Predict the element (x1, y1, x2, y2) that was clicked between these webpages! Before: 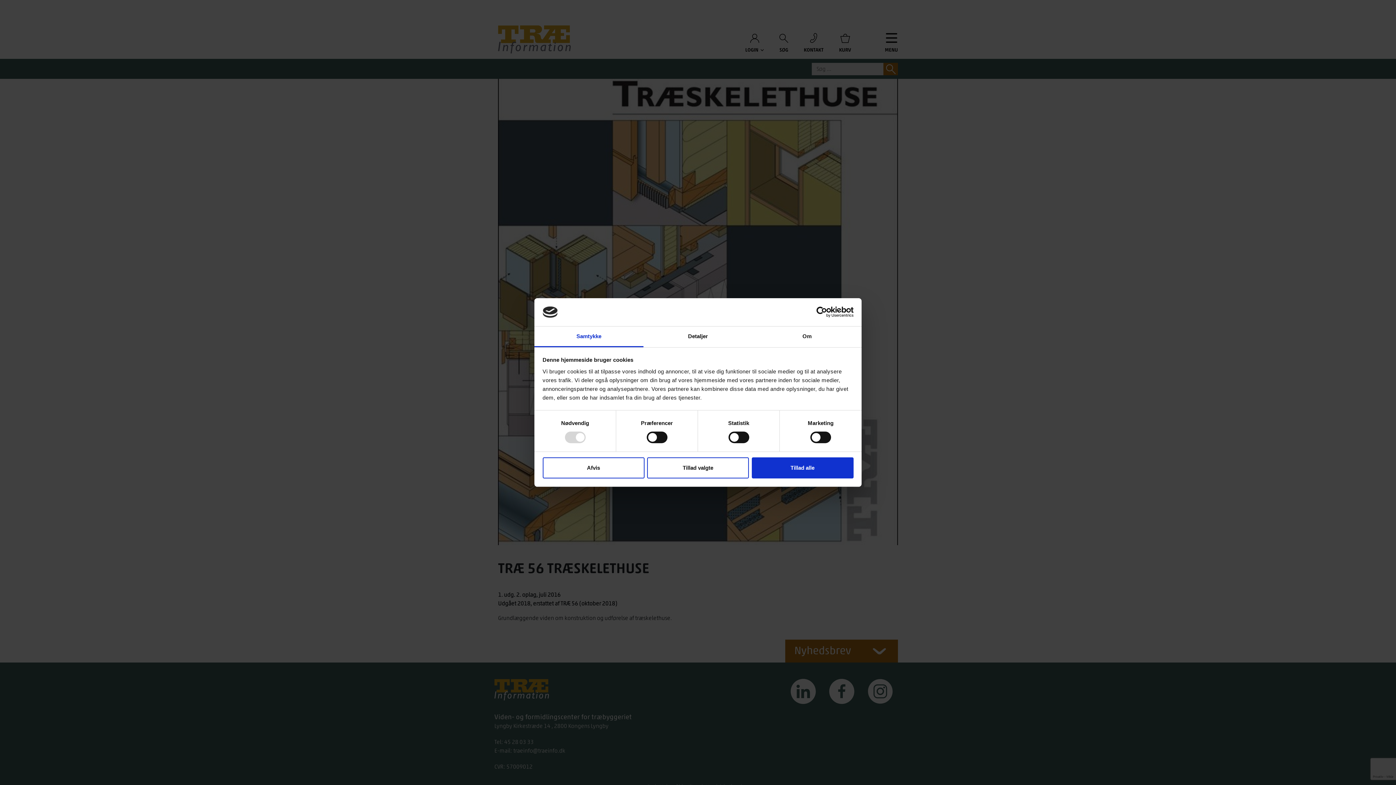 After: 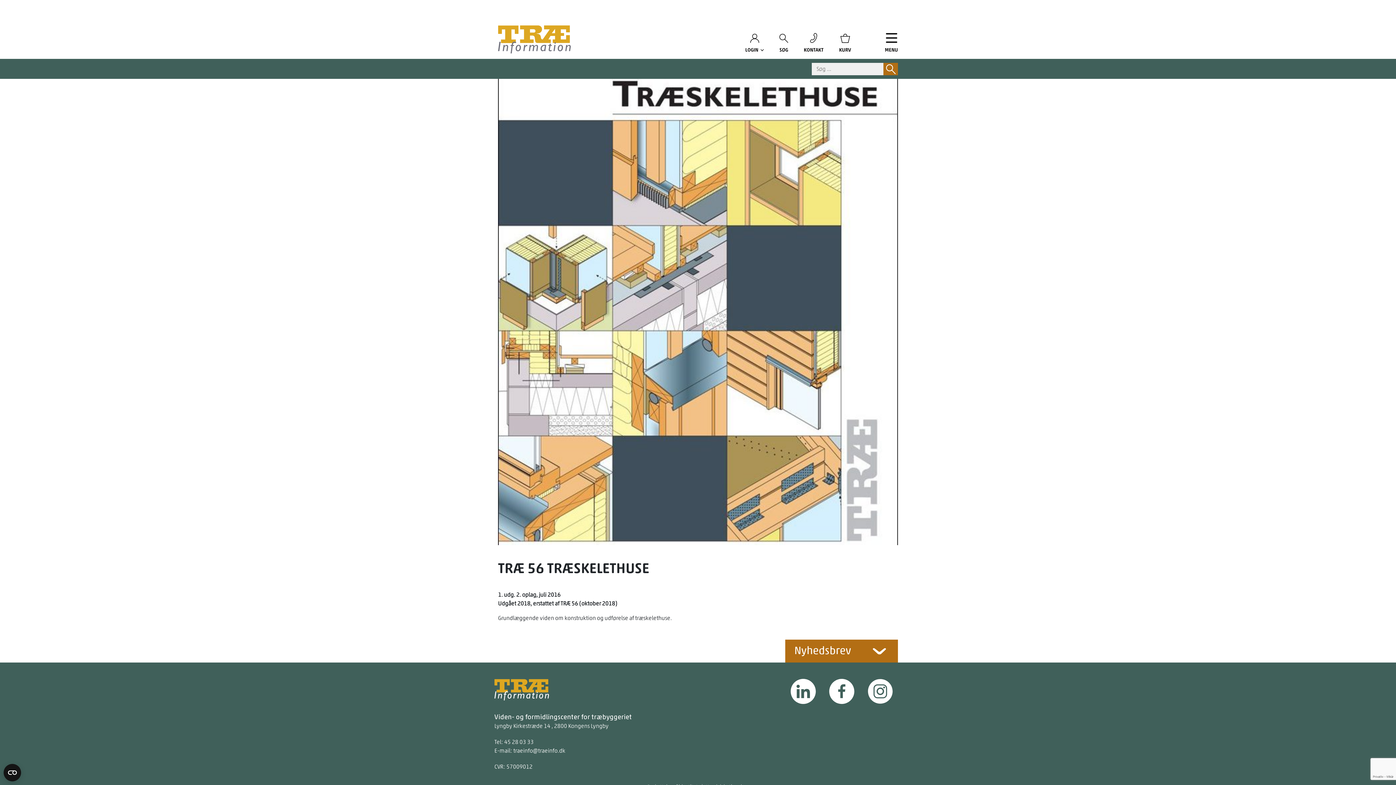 Action: bbox: (542, 457, 644, 478) label: Afvis